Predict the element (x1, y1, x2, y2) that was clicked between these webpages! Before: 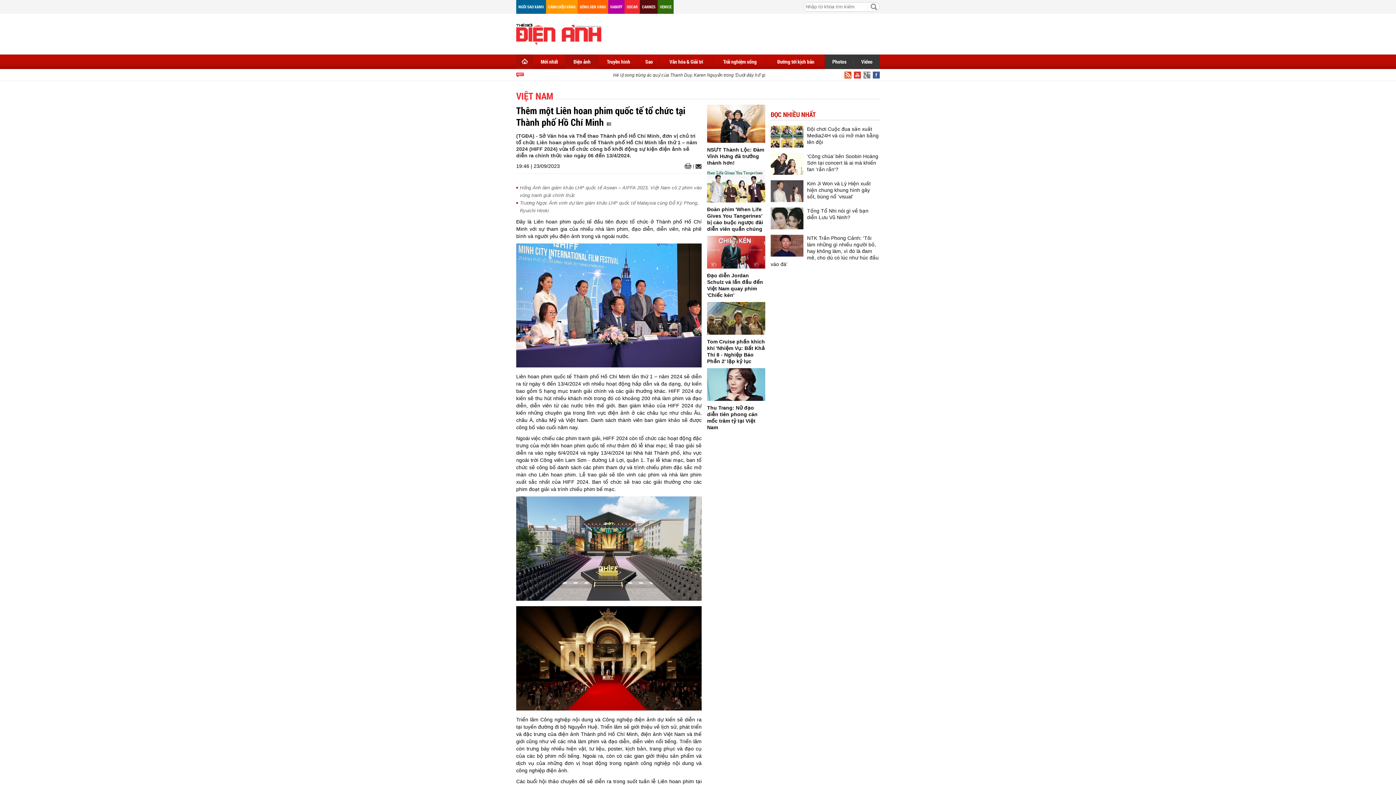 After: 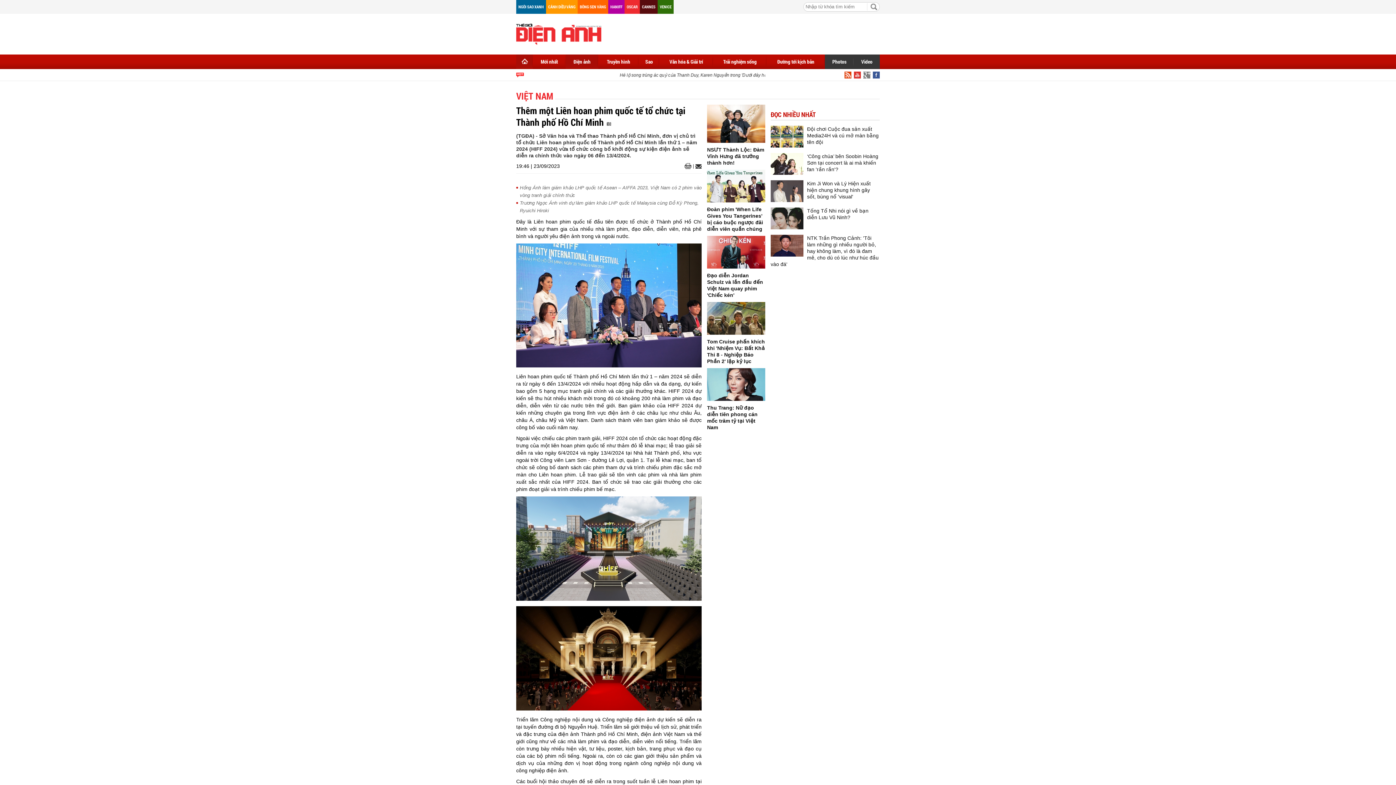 Action: label: VENICE bbox: (657, 0, 673, 13)